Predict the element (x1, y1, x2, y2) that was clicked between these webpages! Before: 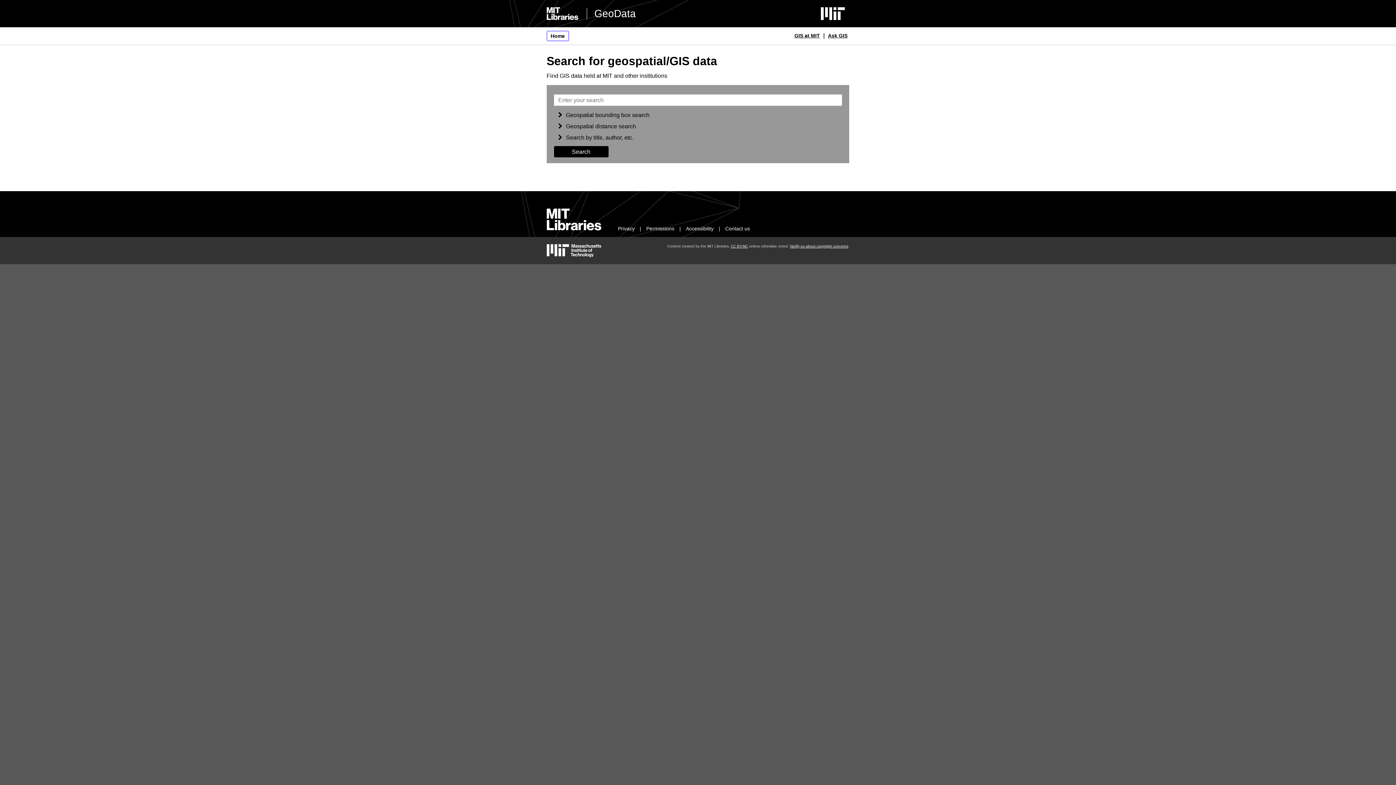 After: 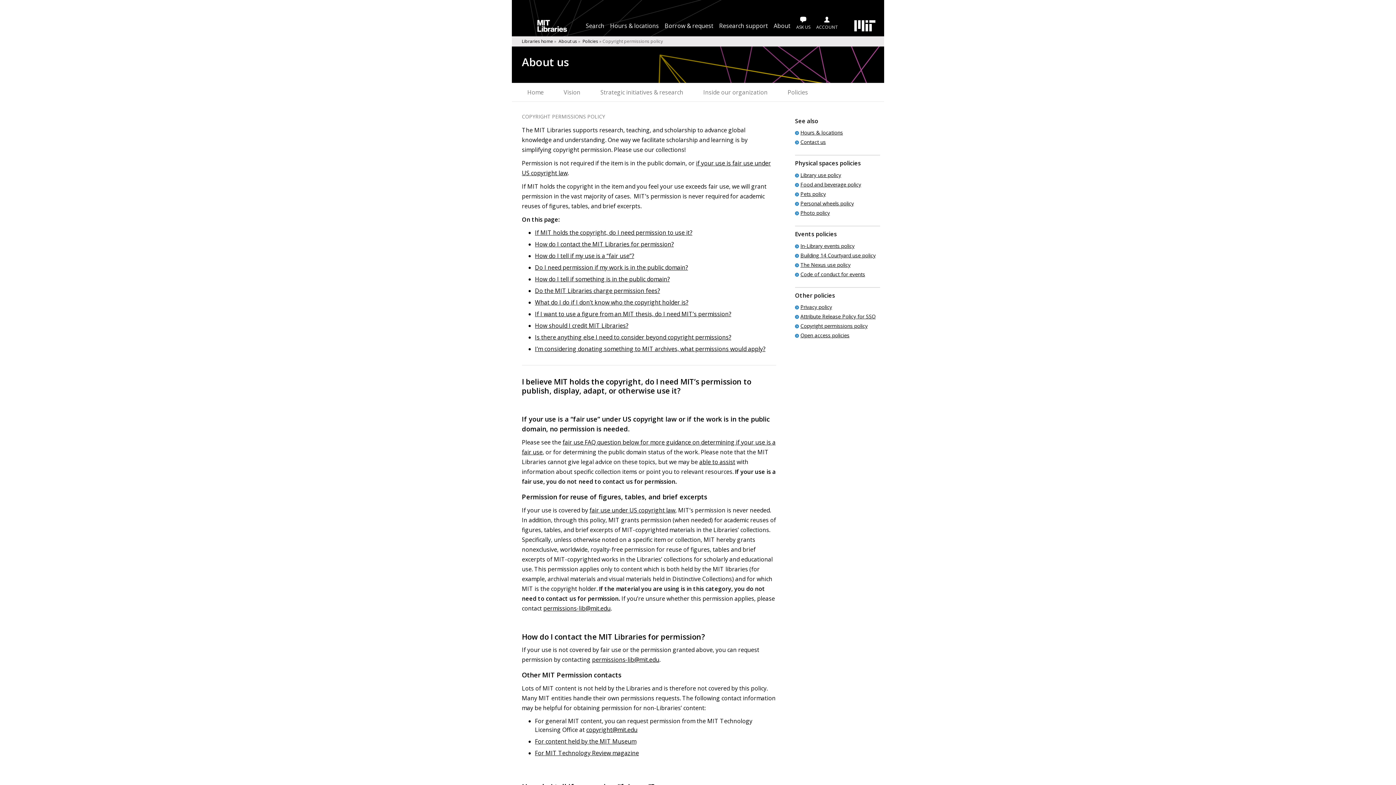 Action: bbox: (646, 225, 674, 231) label: Permissions